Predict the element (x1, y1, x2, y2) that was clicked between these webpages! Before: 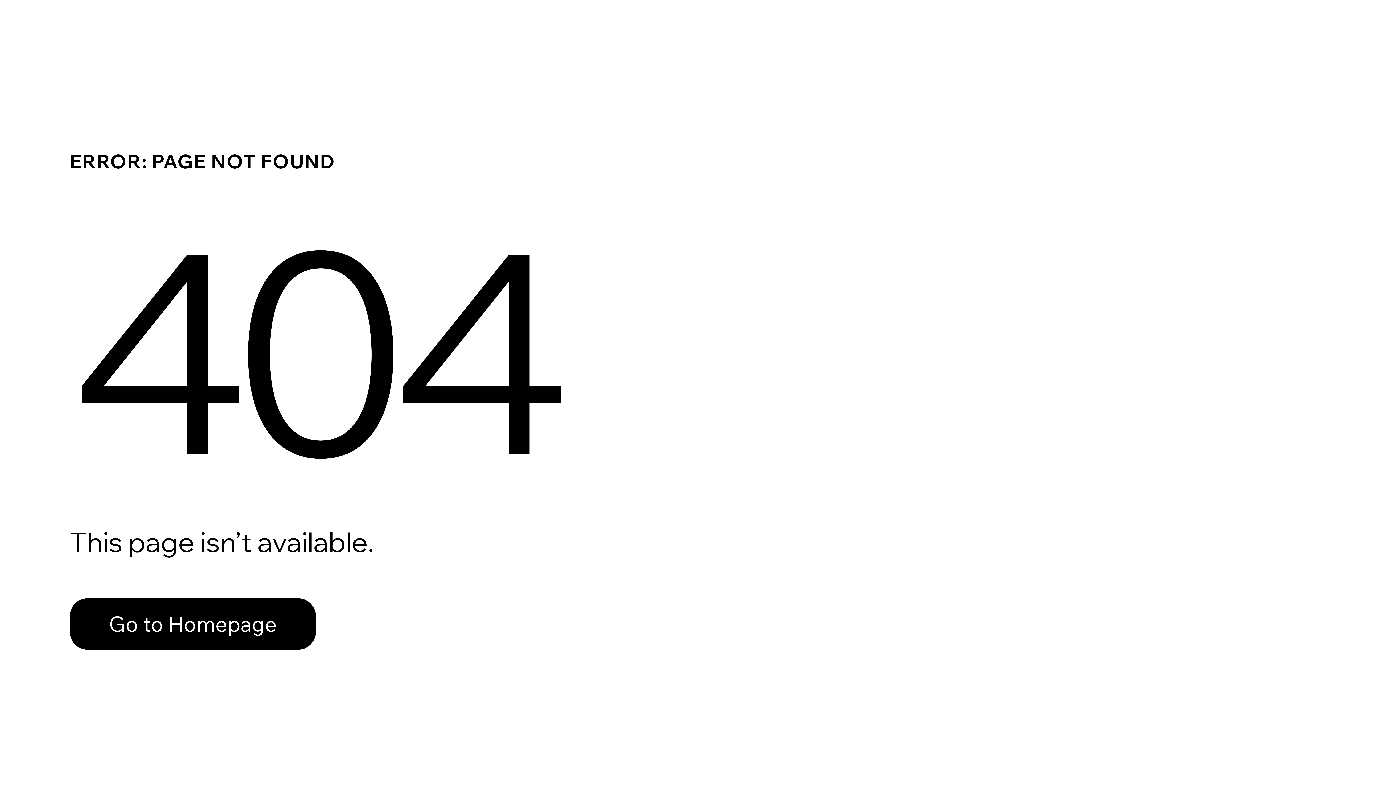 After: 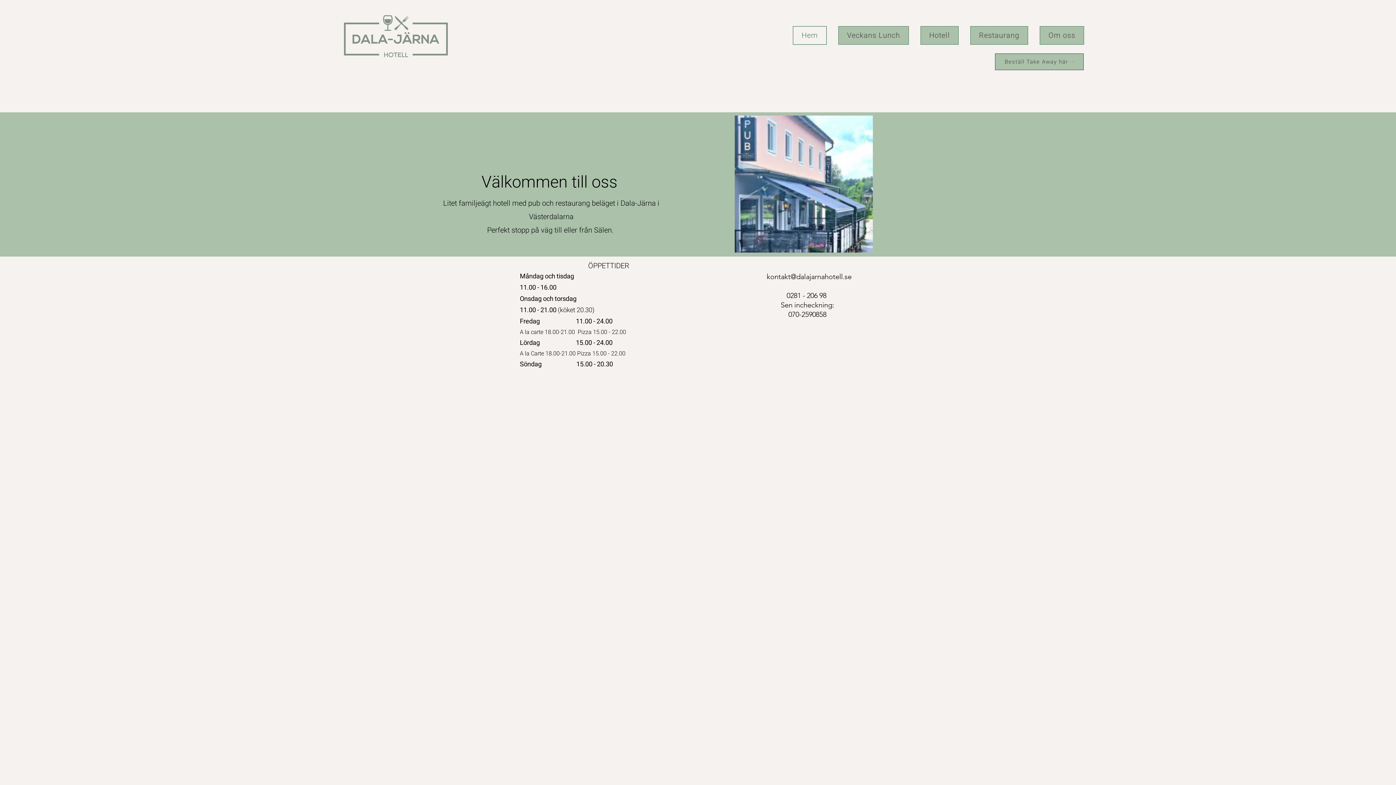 Action: bbox: (69, 582, 768, 659) label: Go to Homepage